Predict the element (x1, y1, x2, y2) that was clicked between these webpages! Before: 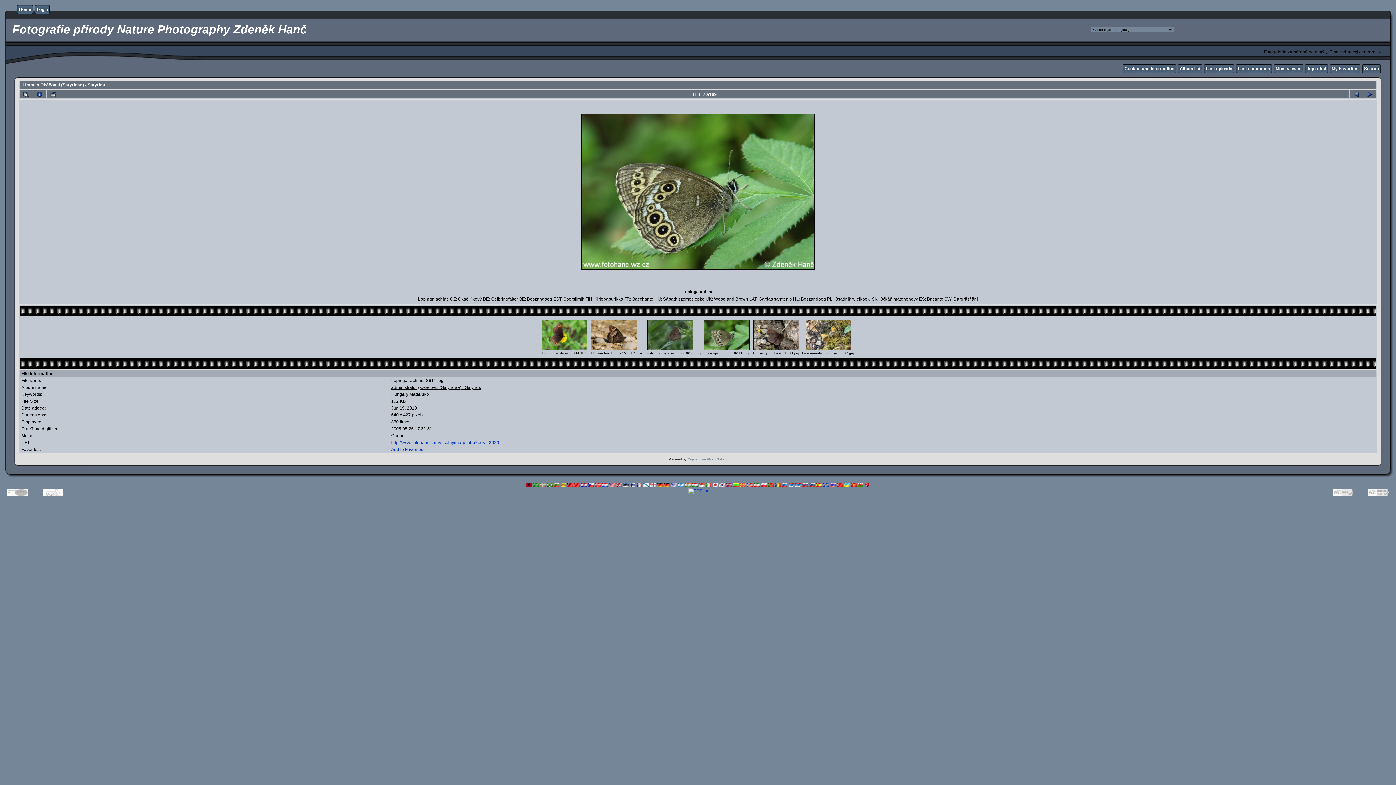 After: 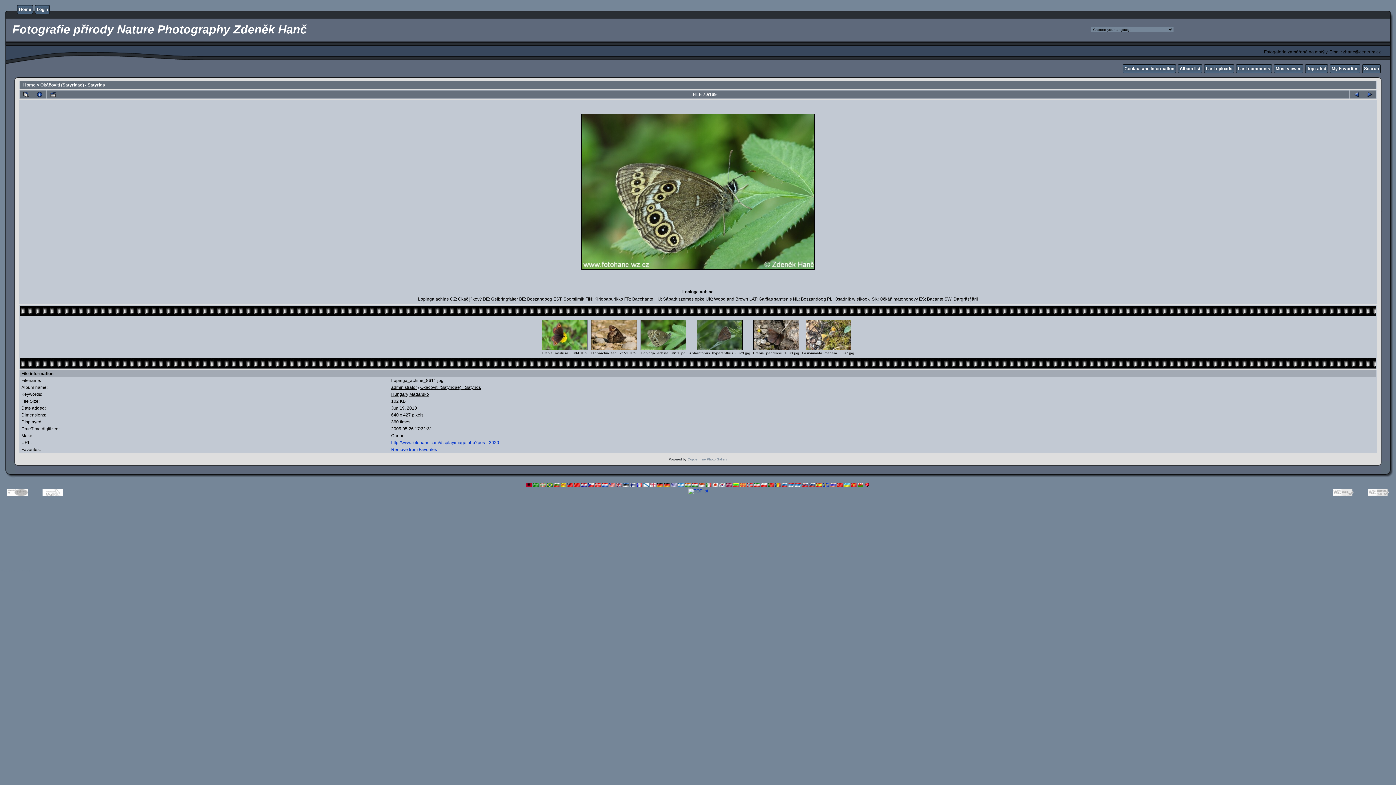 Action: bbox: (391, 447, 423, 452) label: Add to Favorites